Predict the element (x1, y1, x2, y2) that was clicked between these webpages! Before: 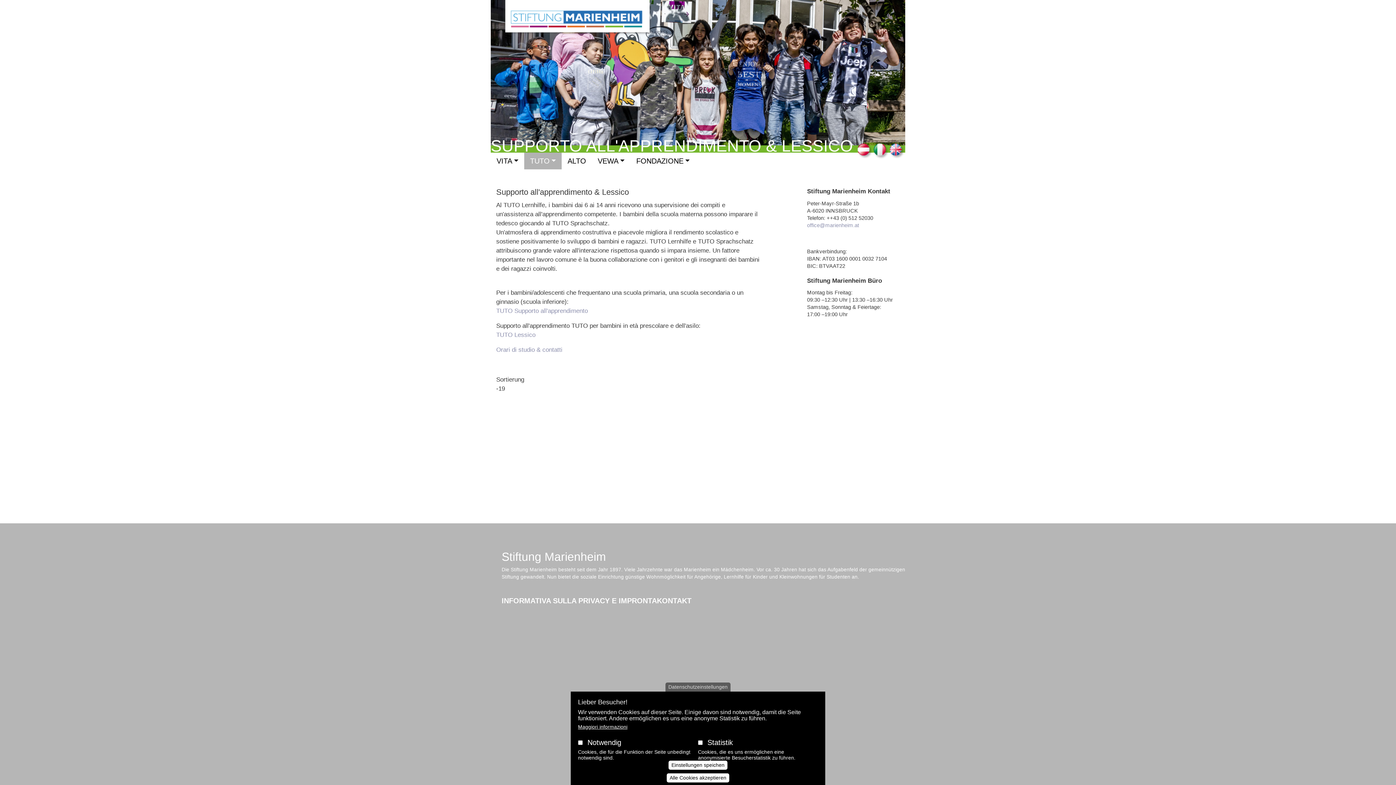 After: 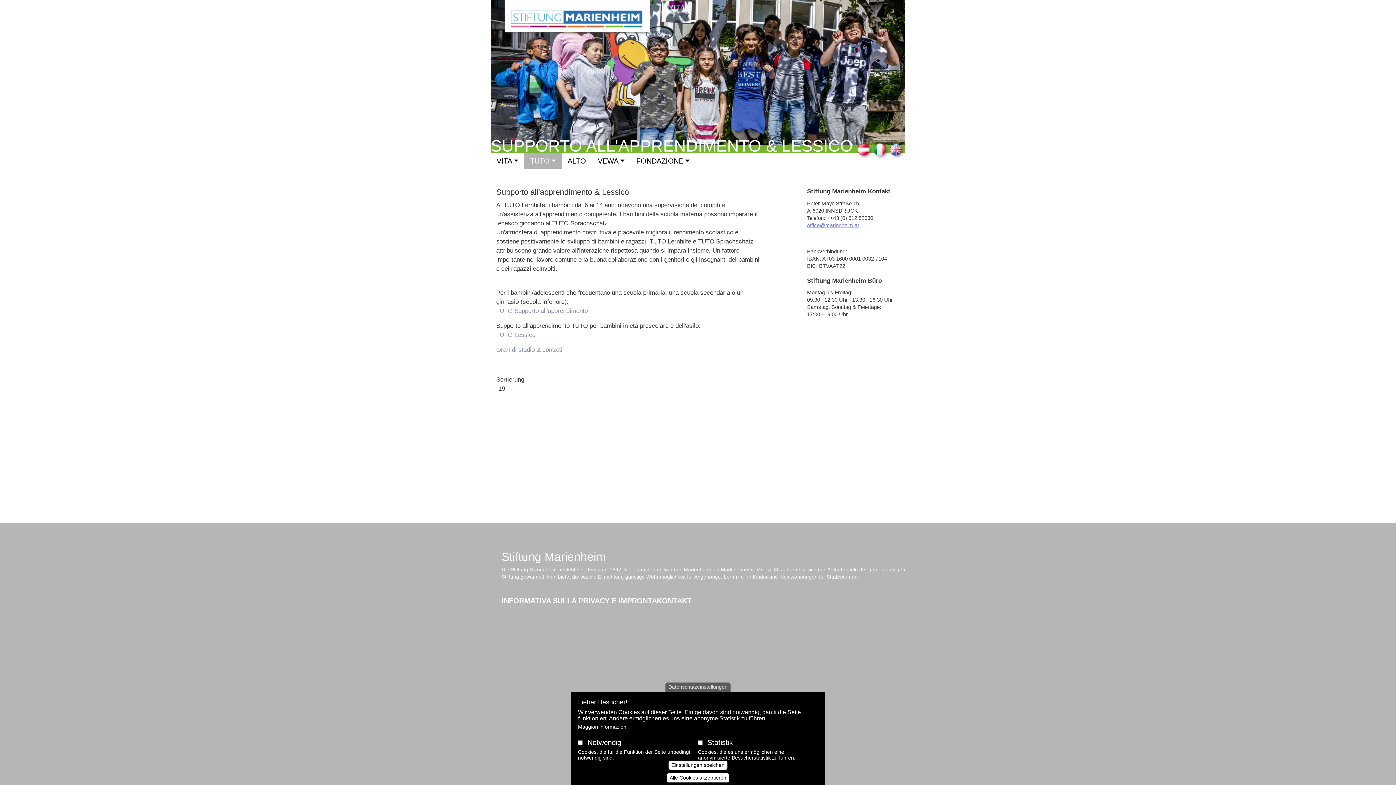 Action: bbox: (807, 222, 859, 228) label: office@marienheim.at